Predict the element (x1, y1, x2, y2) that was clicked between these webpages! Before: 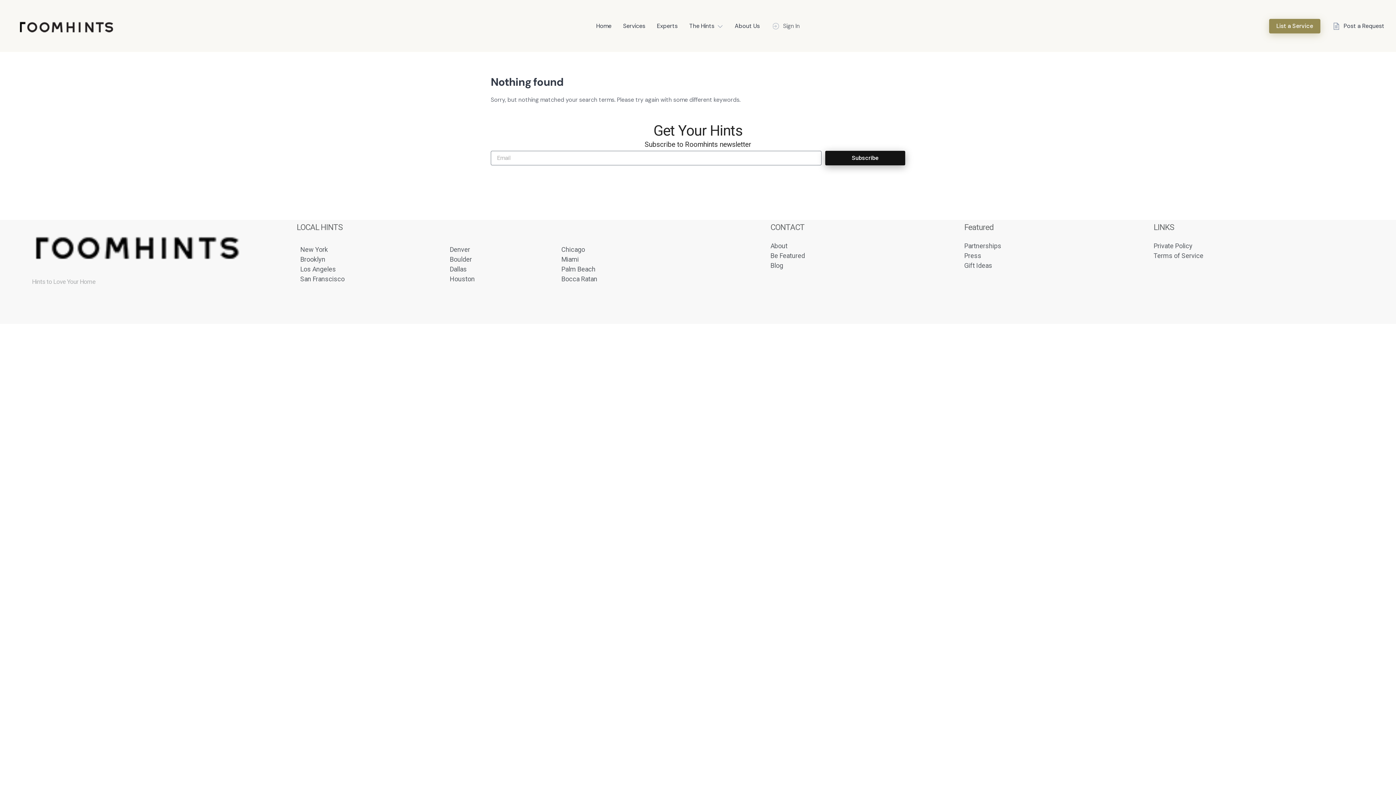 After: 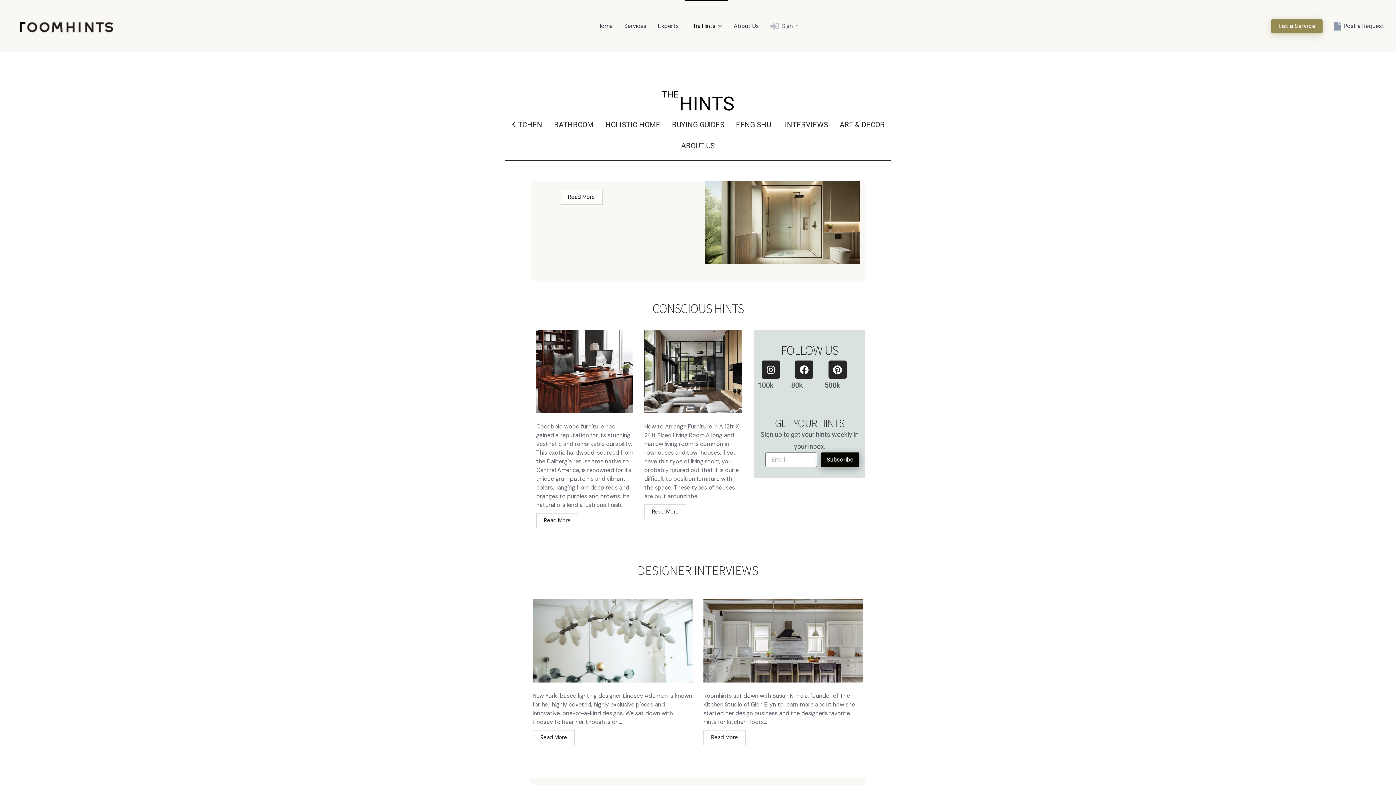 Action: bbox: (689, 21, 714, 30) label: The Hints